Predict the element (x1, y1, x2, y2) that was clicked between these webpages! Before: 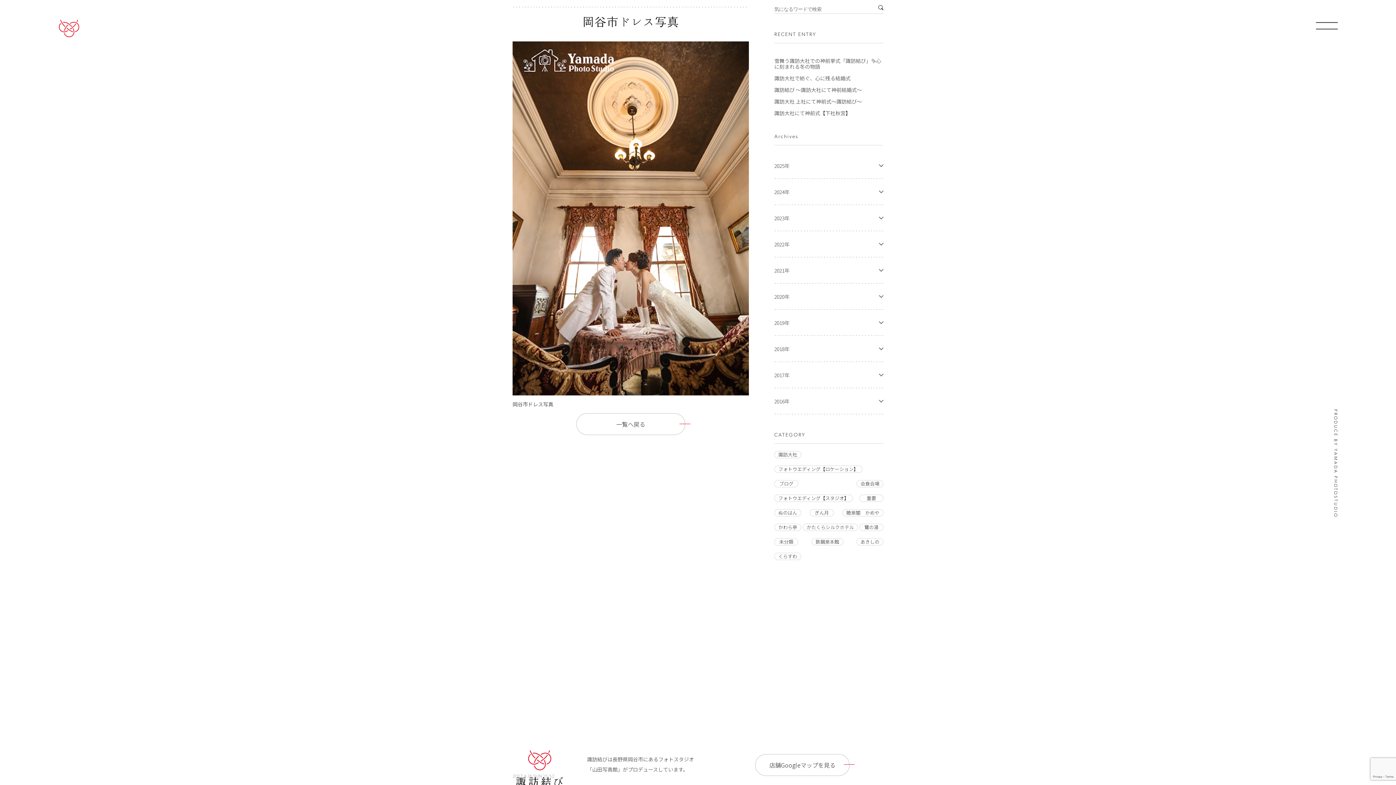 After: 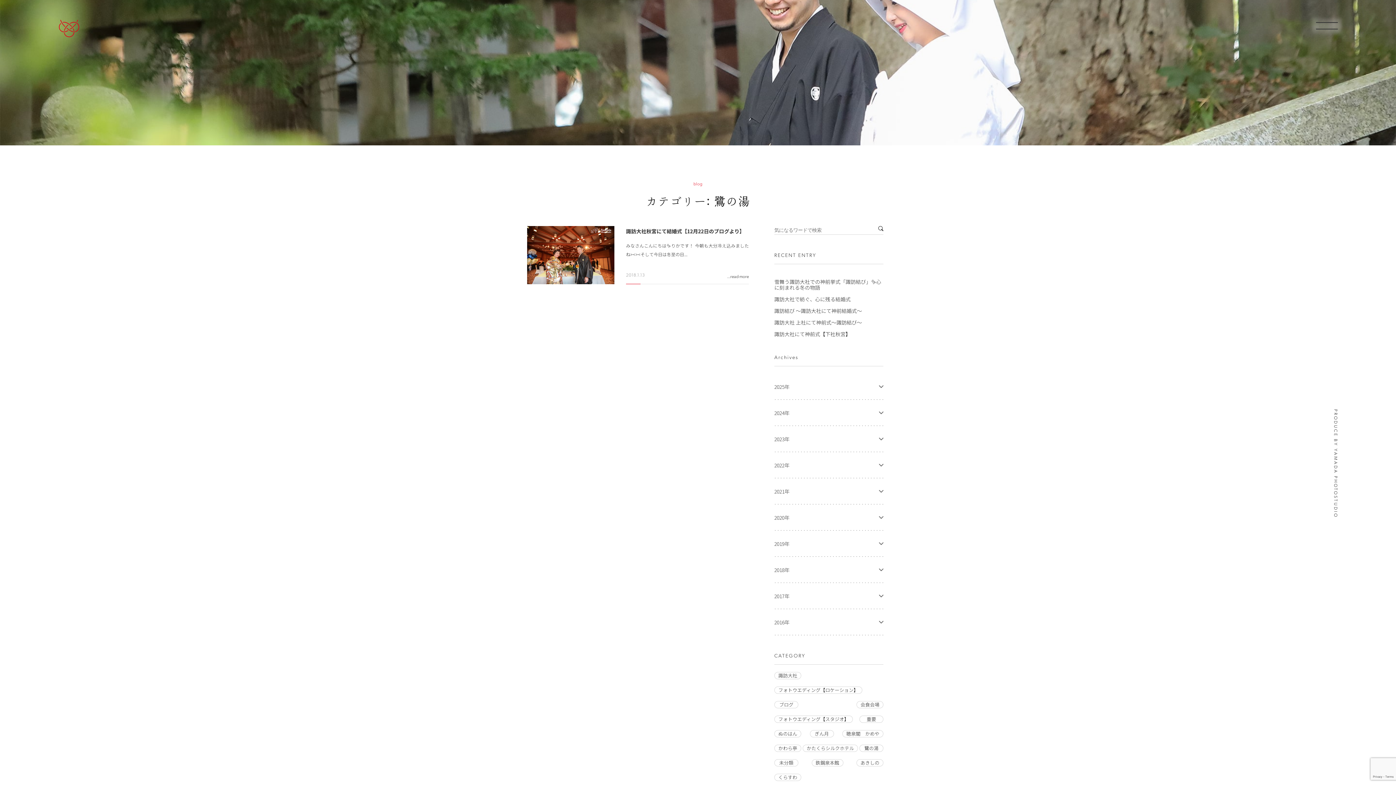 Action: label: 鷺の湯 bbox: (864, 524, 878, 530)